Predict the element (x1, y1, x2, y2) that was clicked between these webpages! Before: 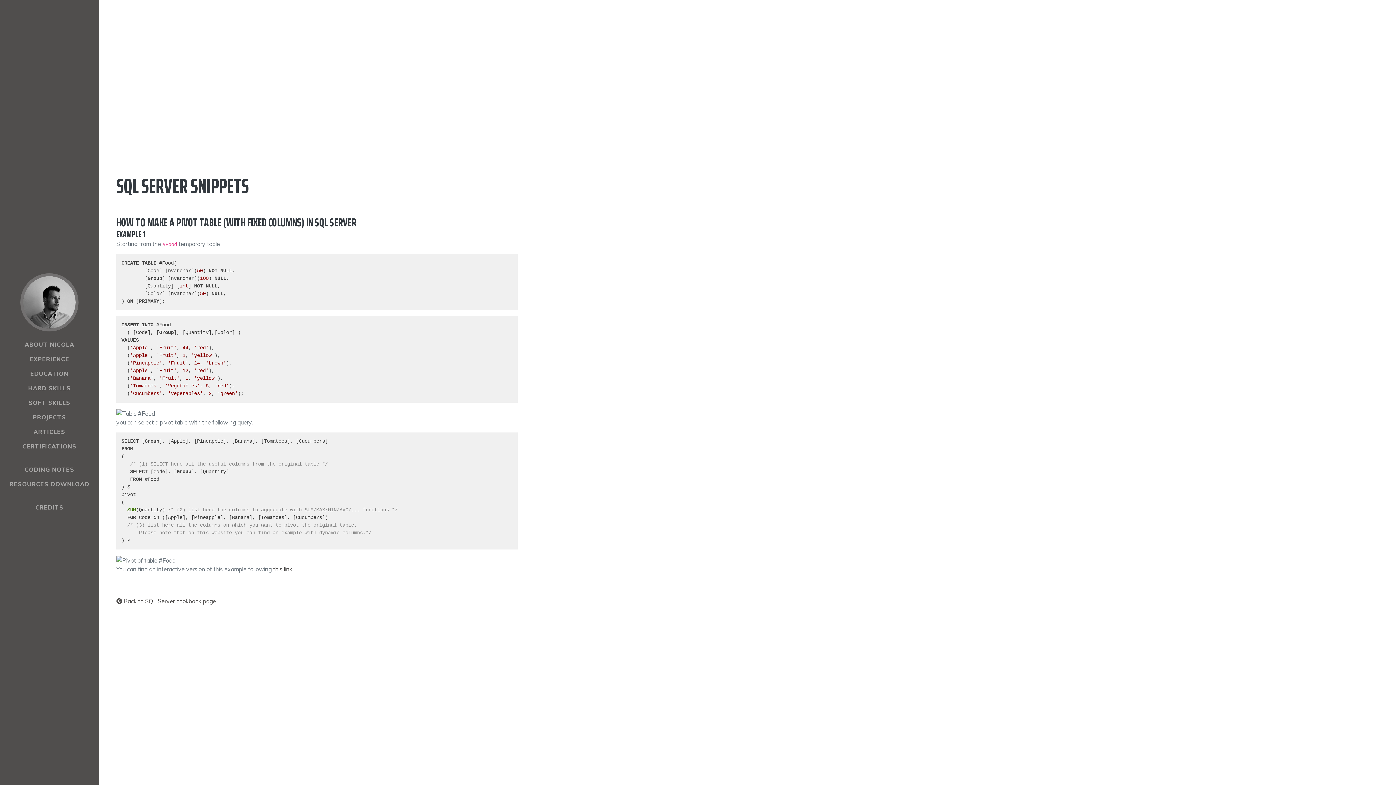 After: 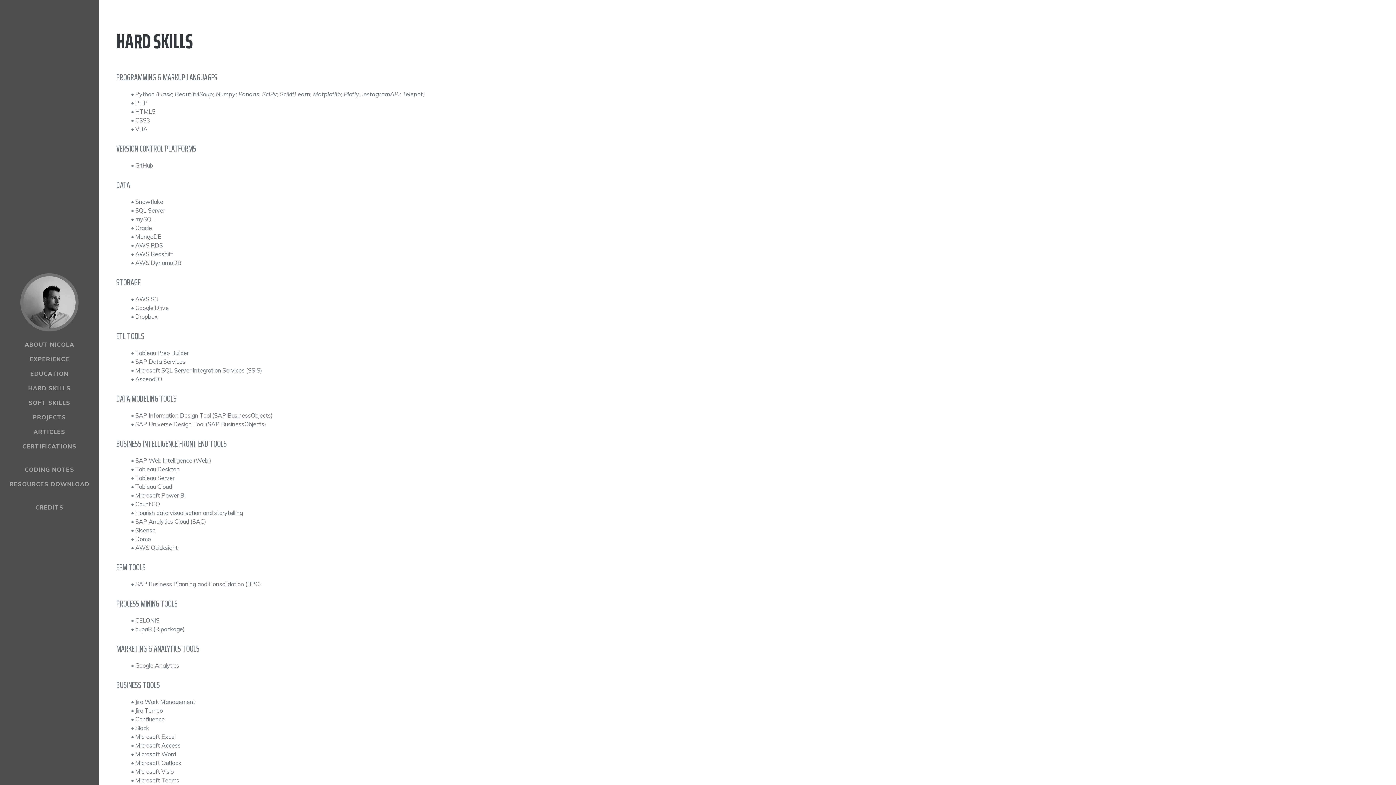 Action: bbox: (5, 381, 93, 395) label: HARD SKILLS